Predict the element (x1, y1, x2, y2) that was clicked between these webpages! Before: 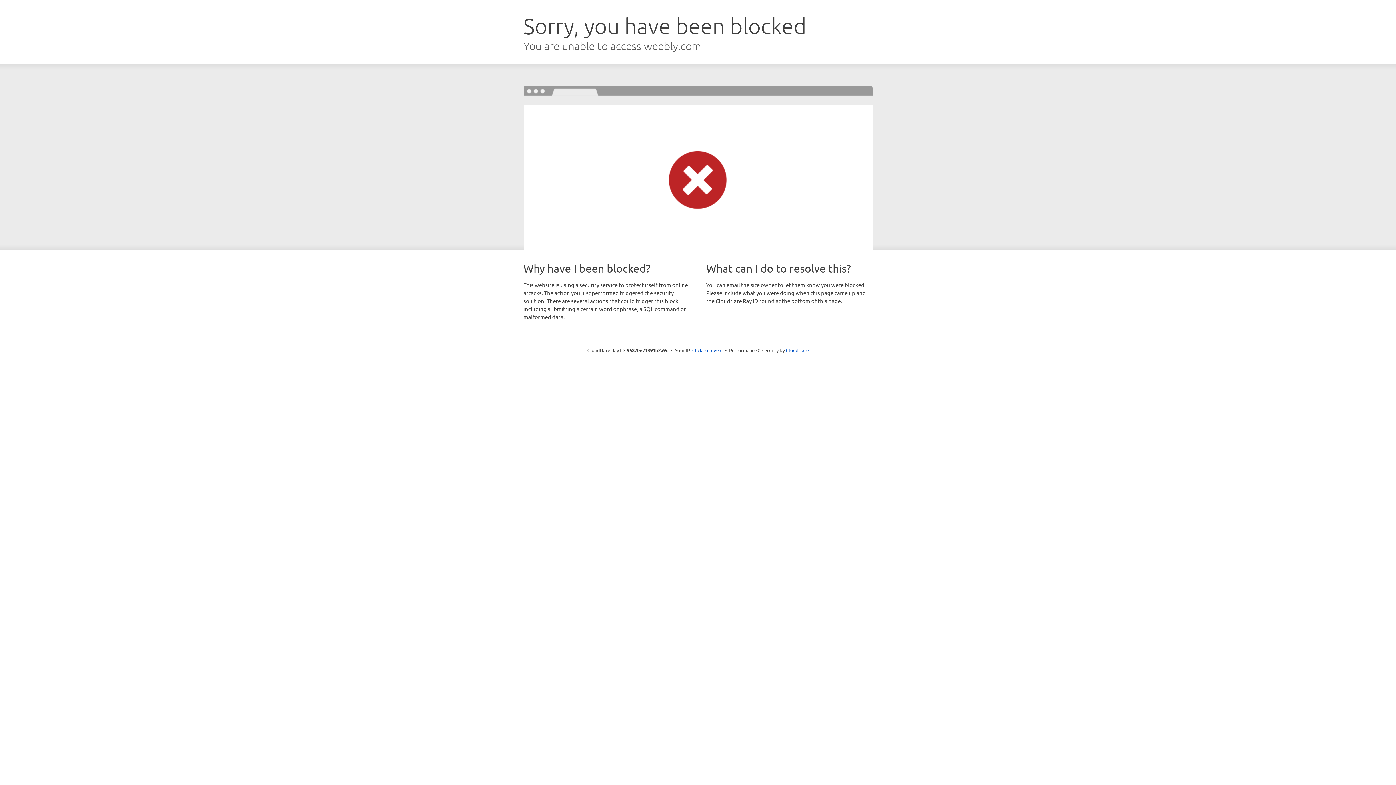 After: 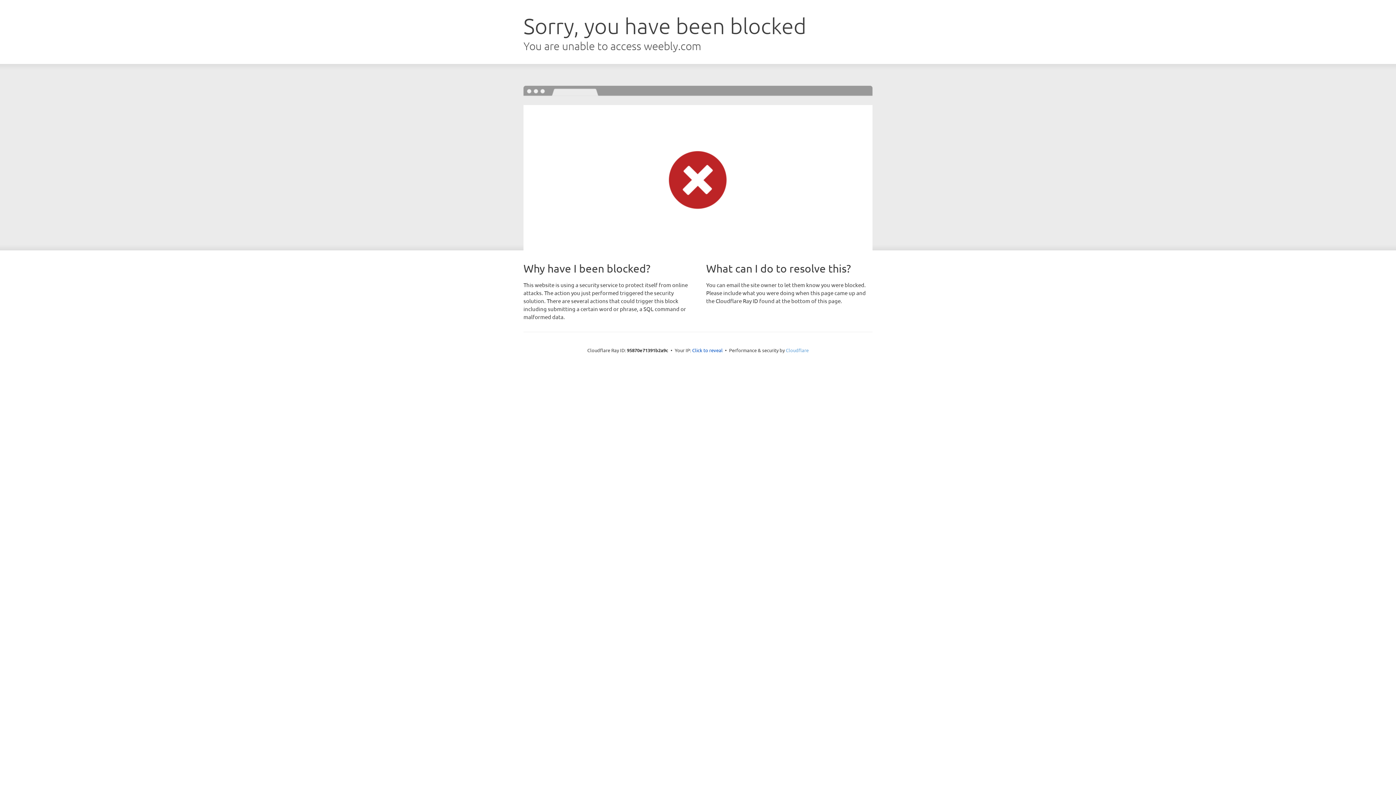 Action: label: Cloudflare bbox: (786, 347, 808, 353)